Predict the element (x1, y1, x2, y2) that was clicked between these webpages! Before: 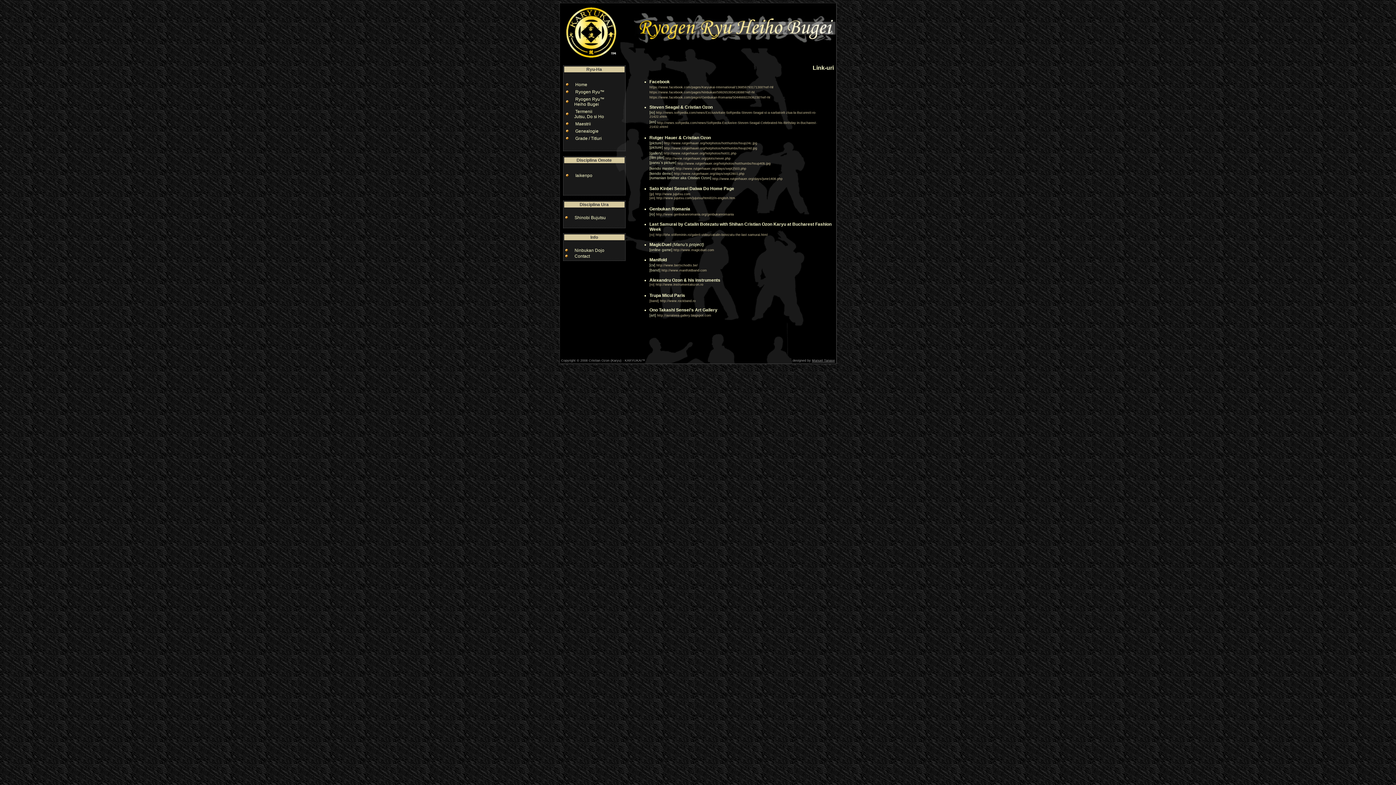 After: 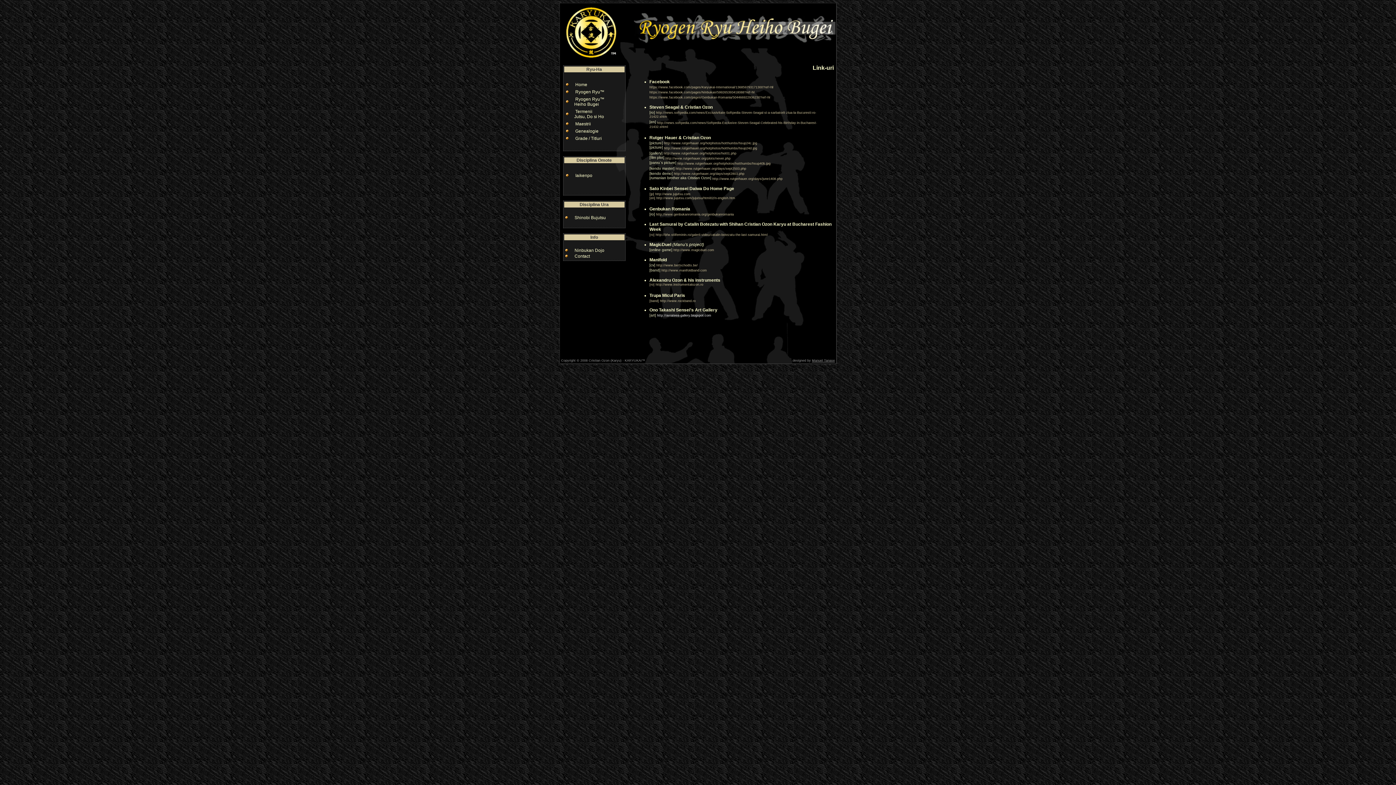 Action: label: http://avrateea-gallery.blogspot.com bbox: (657, 313, 711, 317)